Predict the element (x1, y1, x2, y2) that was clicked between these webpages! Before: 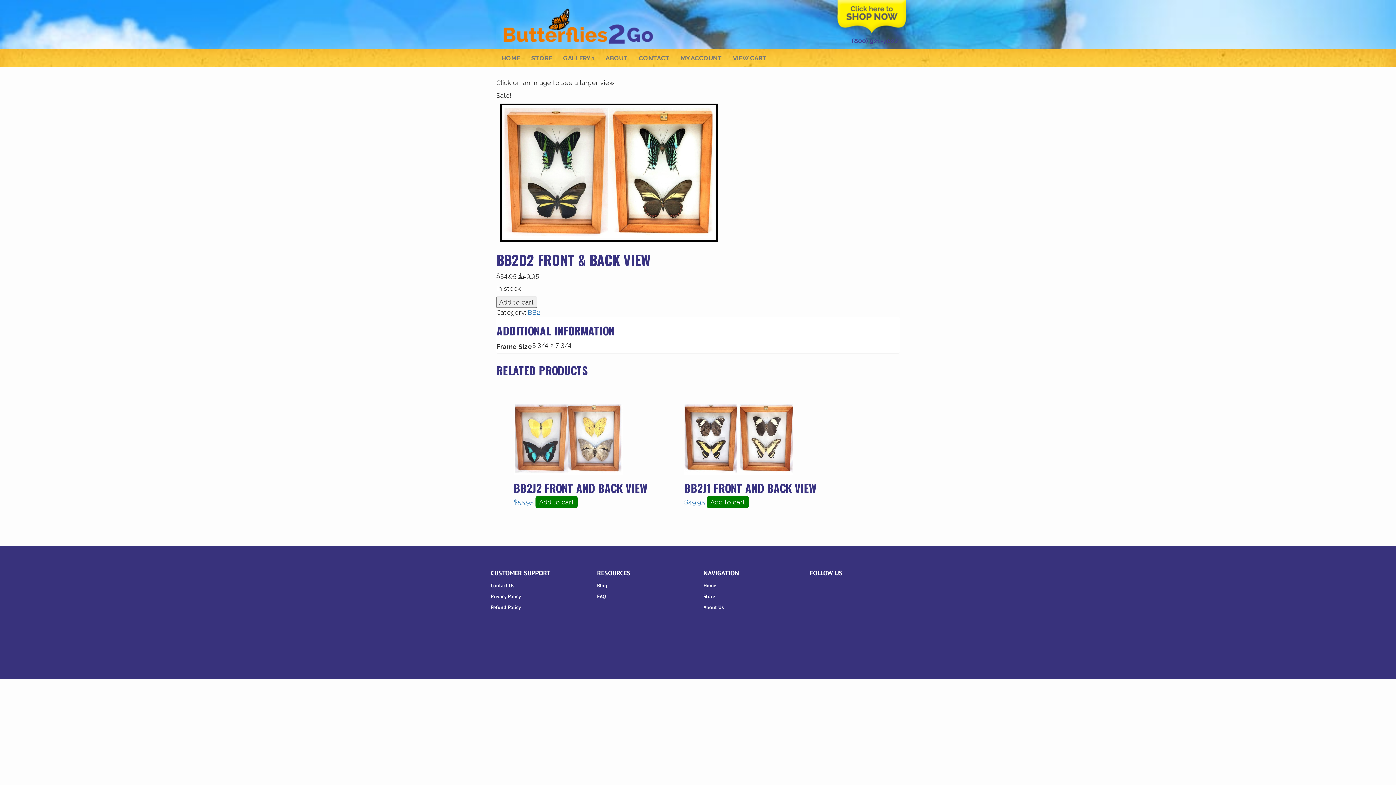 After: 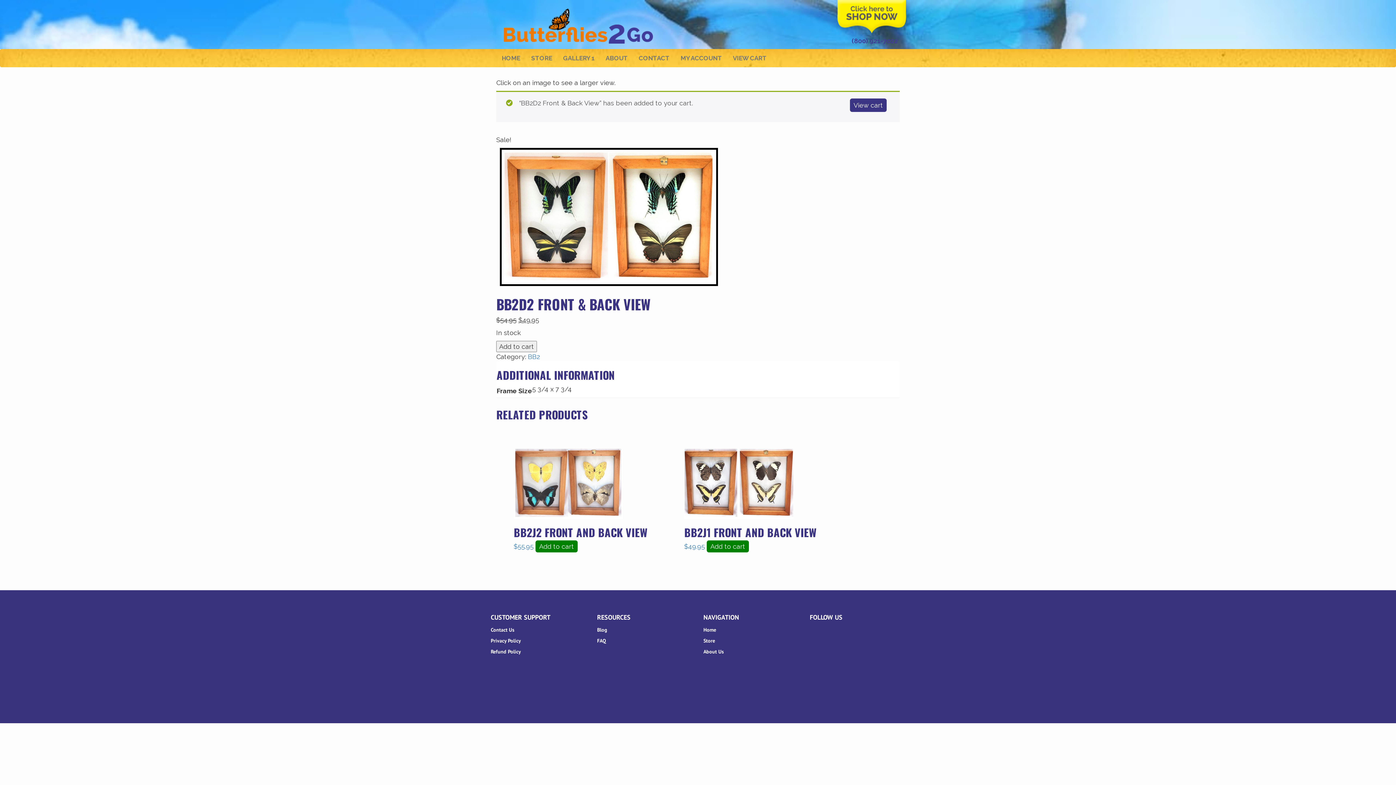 Action: label: Add to cart bbox: (496, 296, 537, 308)